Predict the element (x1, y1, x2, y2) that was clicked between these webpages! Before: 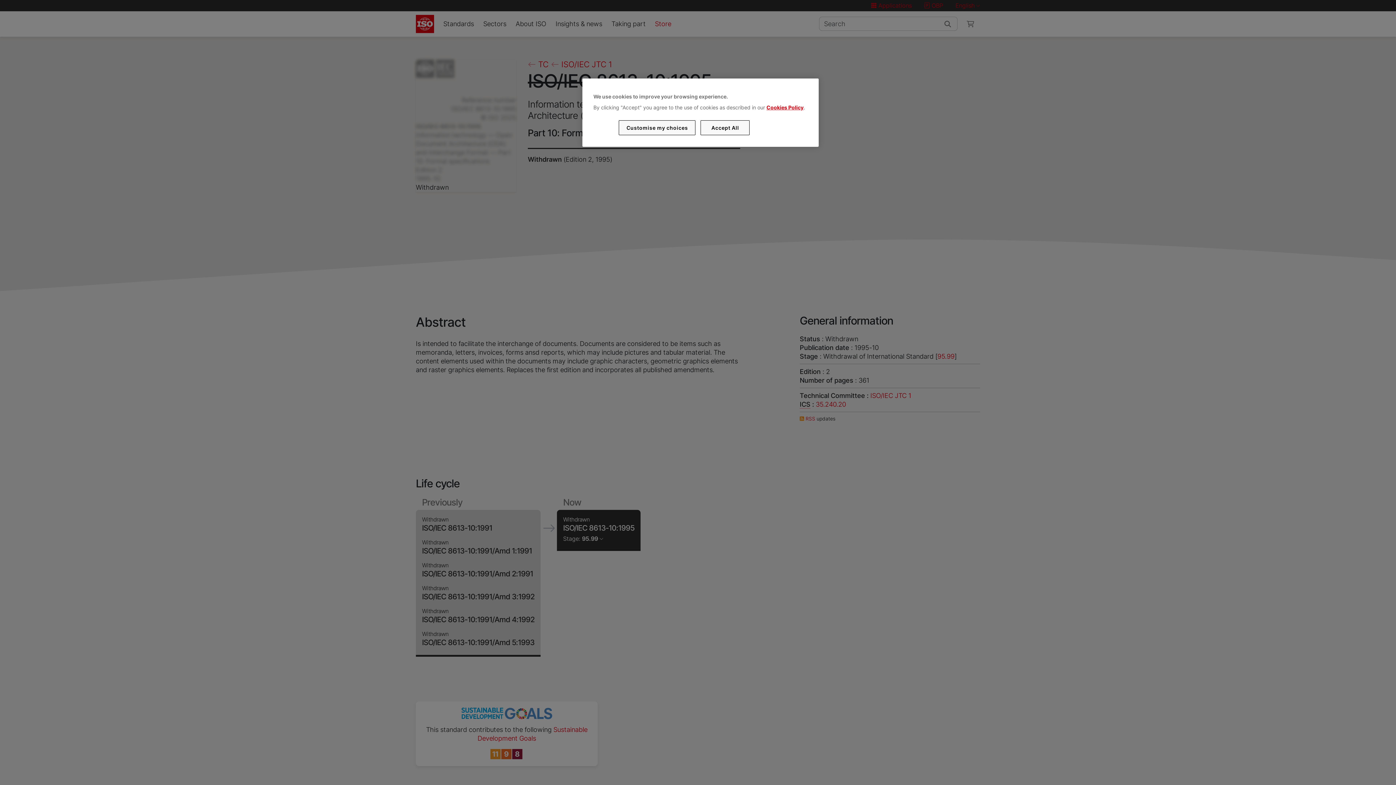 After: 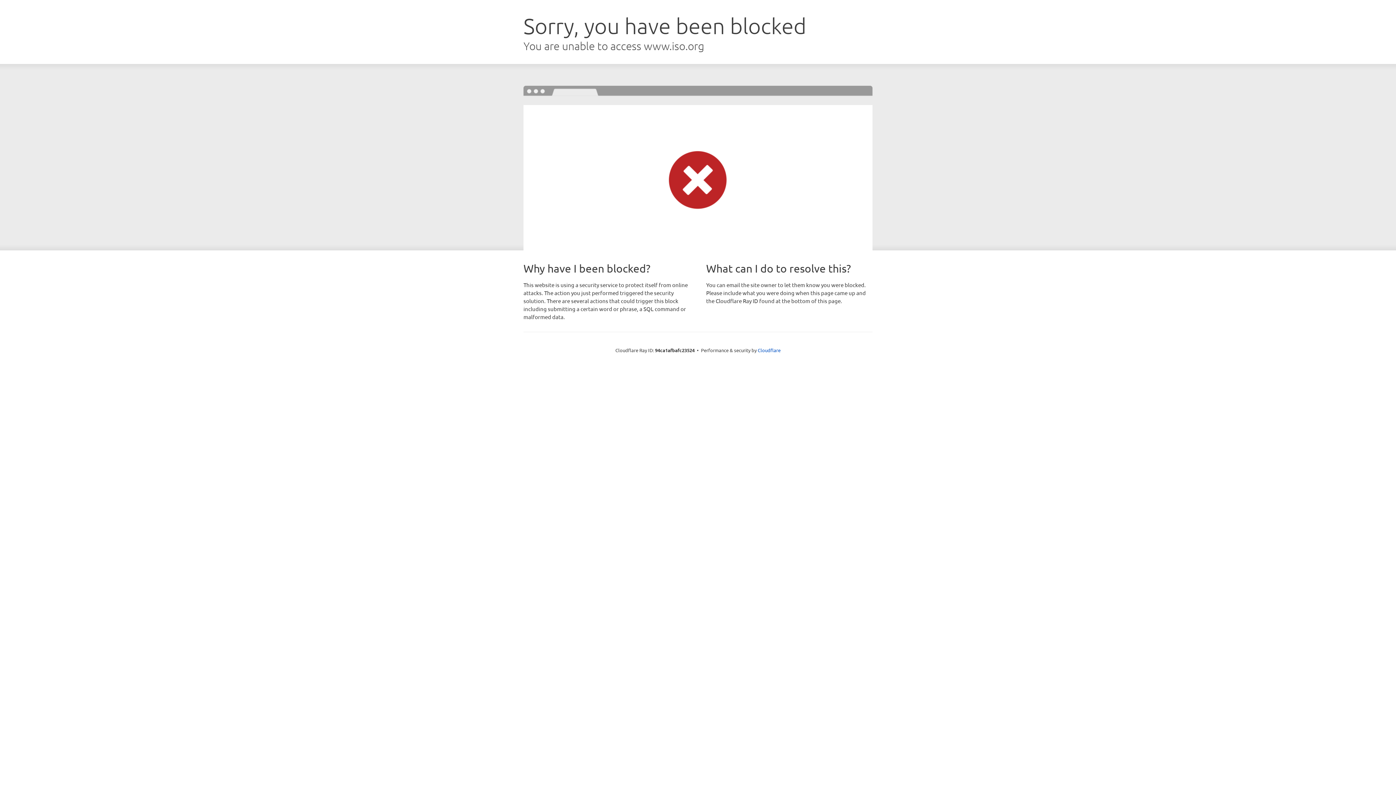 Action: label: Cookies Policy bbox: (766, 104, 803, 110)